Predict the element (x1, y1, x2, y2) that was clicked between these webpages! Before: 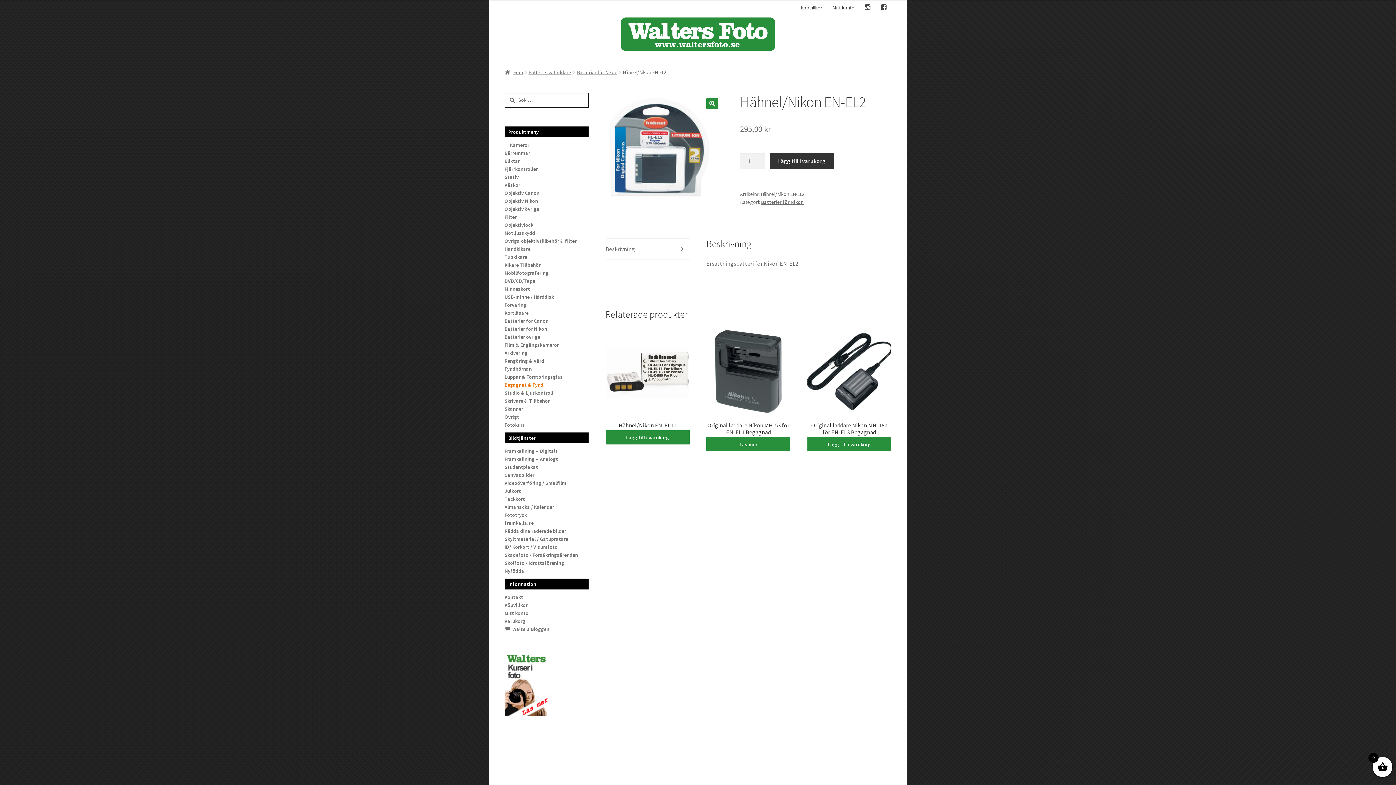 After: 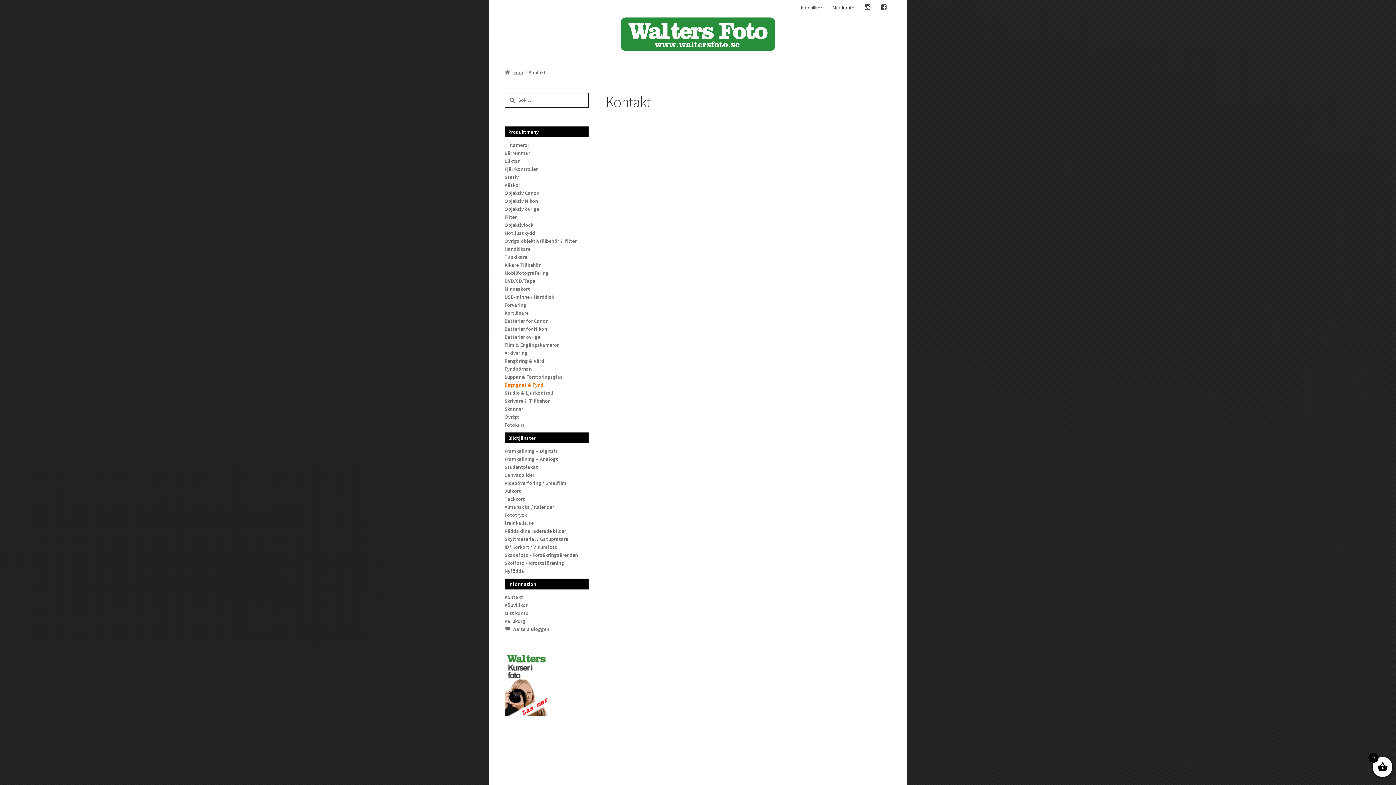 Action: bbox: (504, 593, 588, 601) label: Kontakt